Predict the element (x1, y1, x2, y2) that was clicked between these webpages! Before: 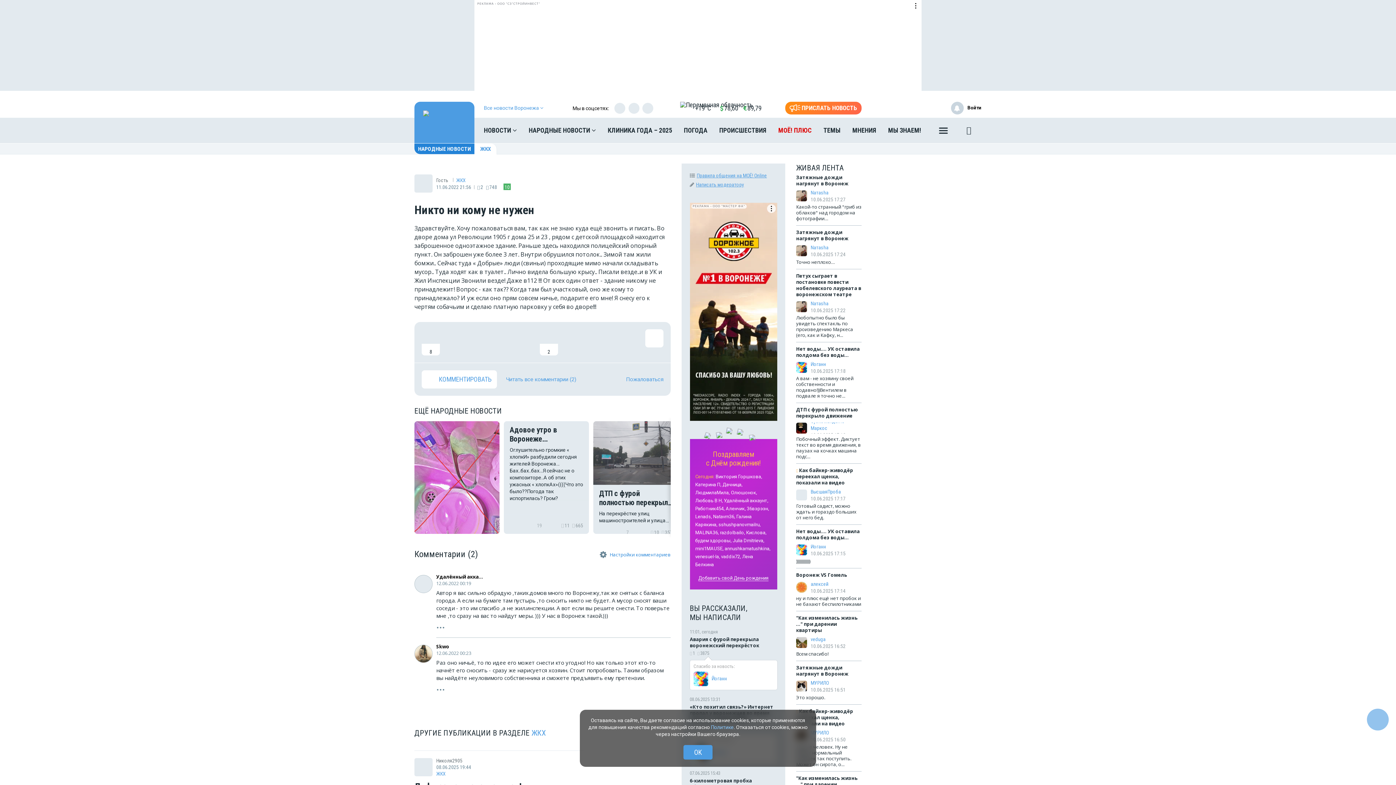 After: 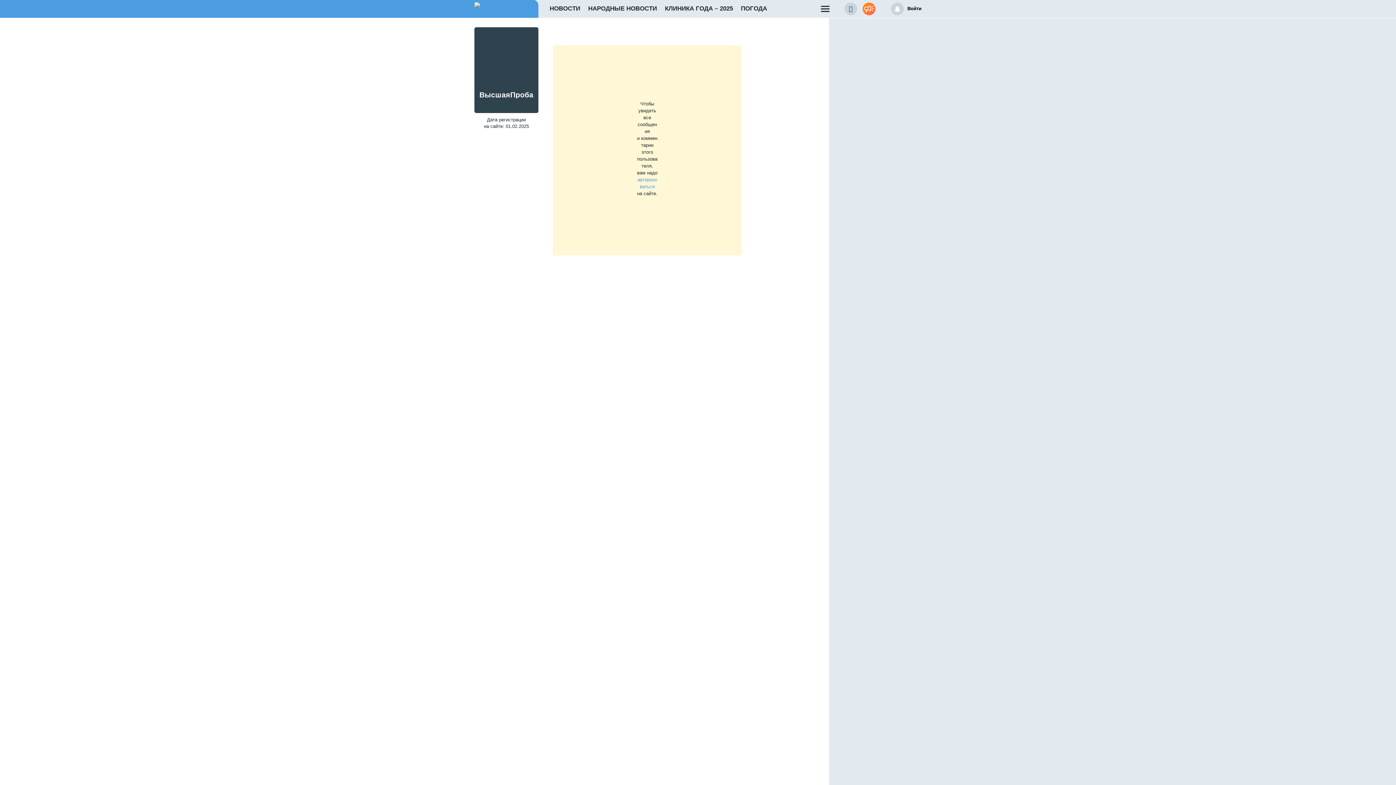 Action: bbox: (810, 488, 841, 494) label: ВысшаяПроба